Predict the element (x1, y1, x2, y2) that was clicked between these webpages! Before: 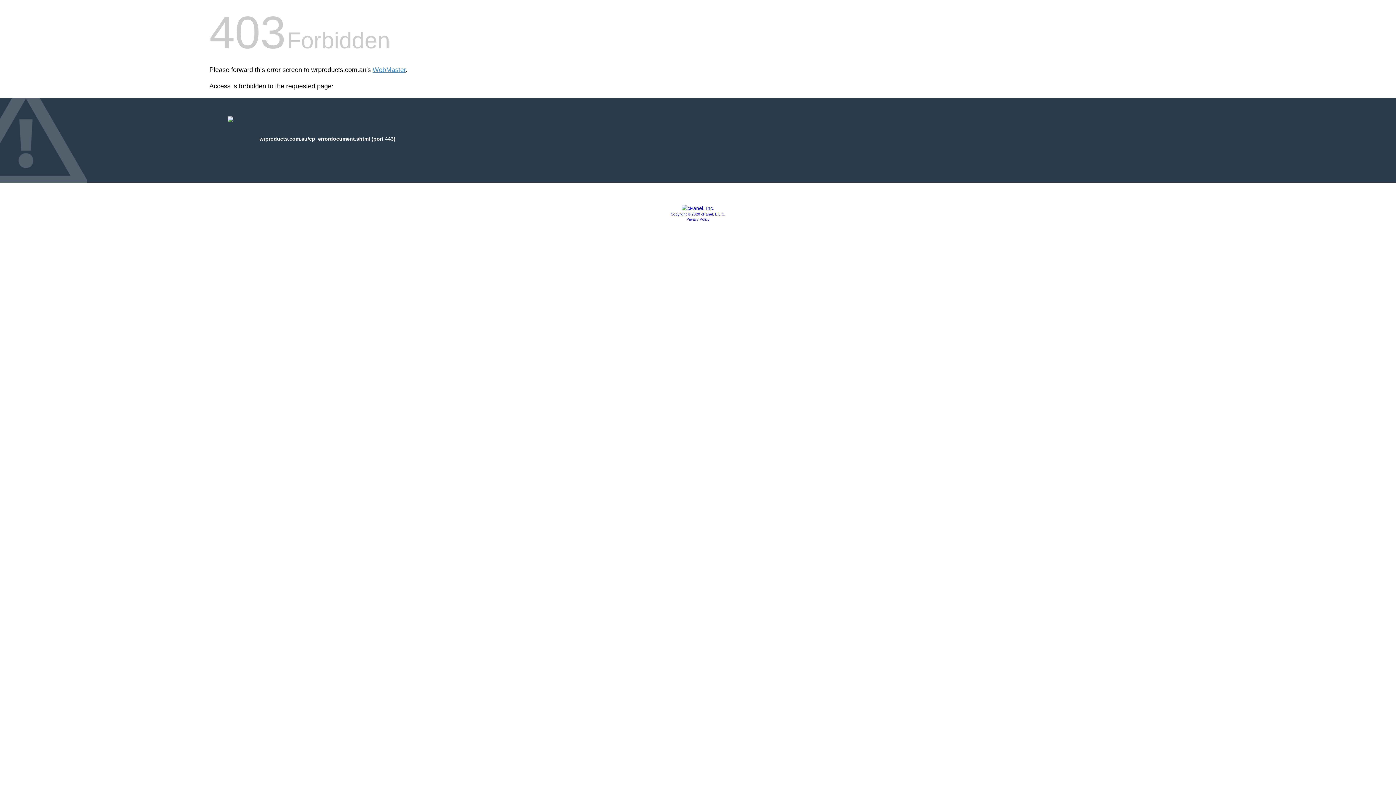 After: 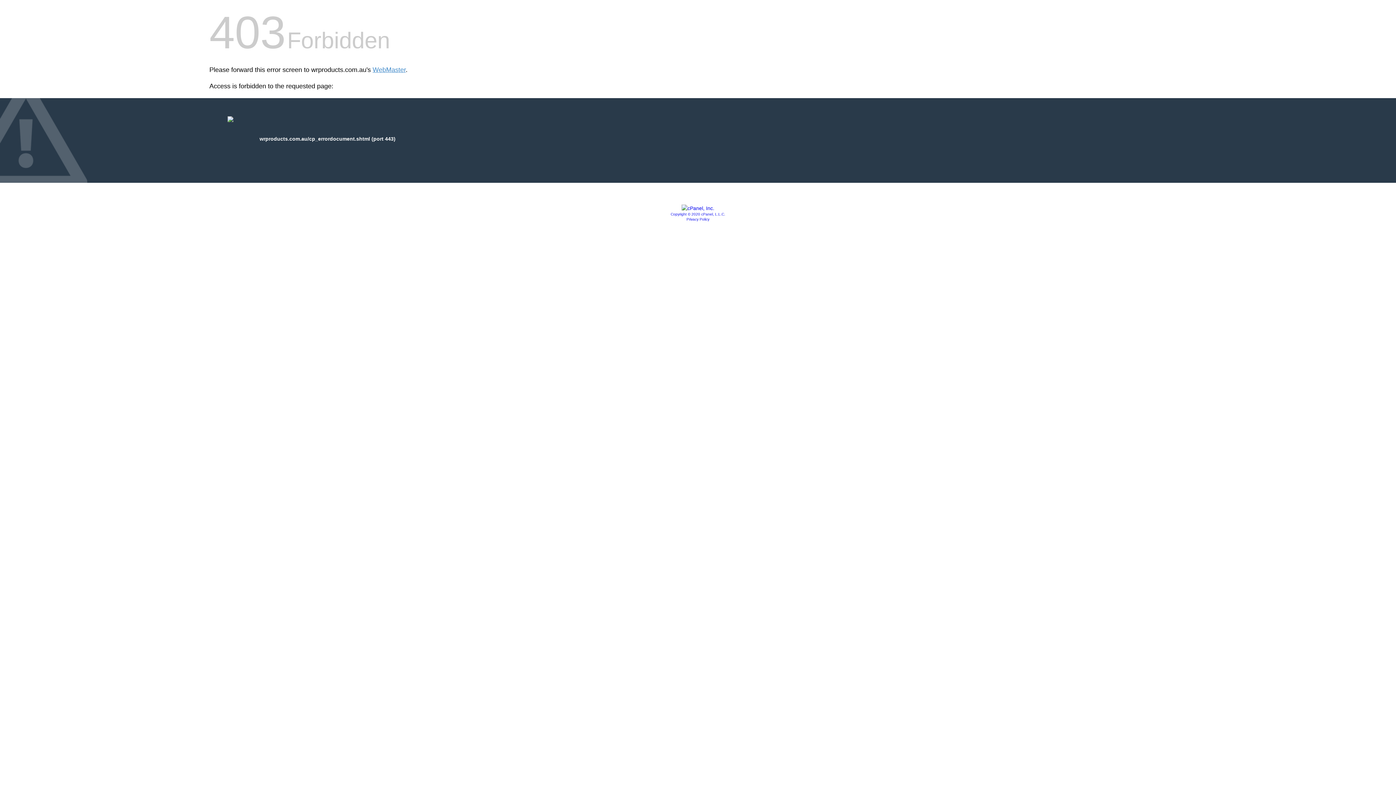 Action: bbox: (681, 205, 714, 211)